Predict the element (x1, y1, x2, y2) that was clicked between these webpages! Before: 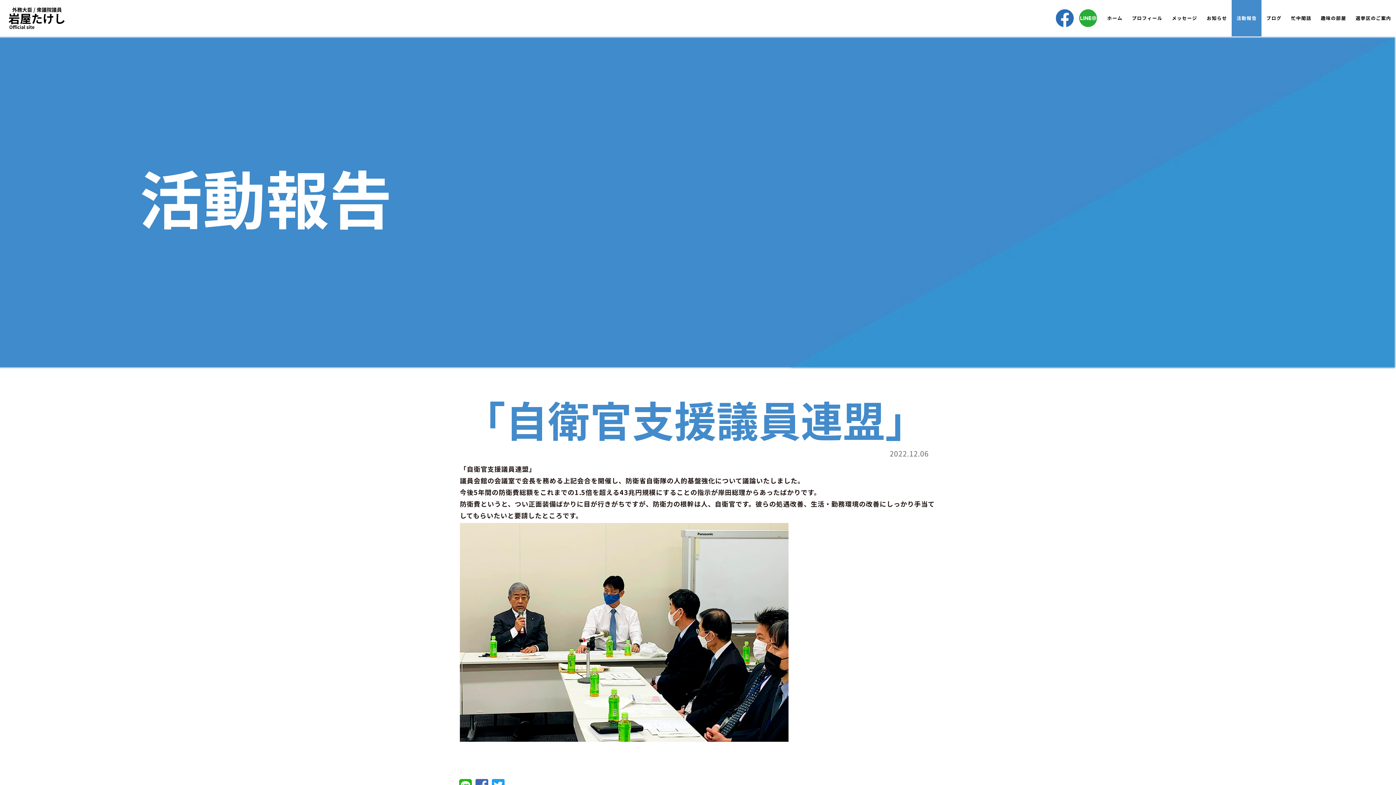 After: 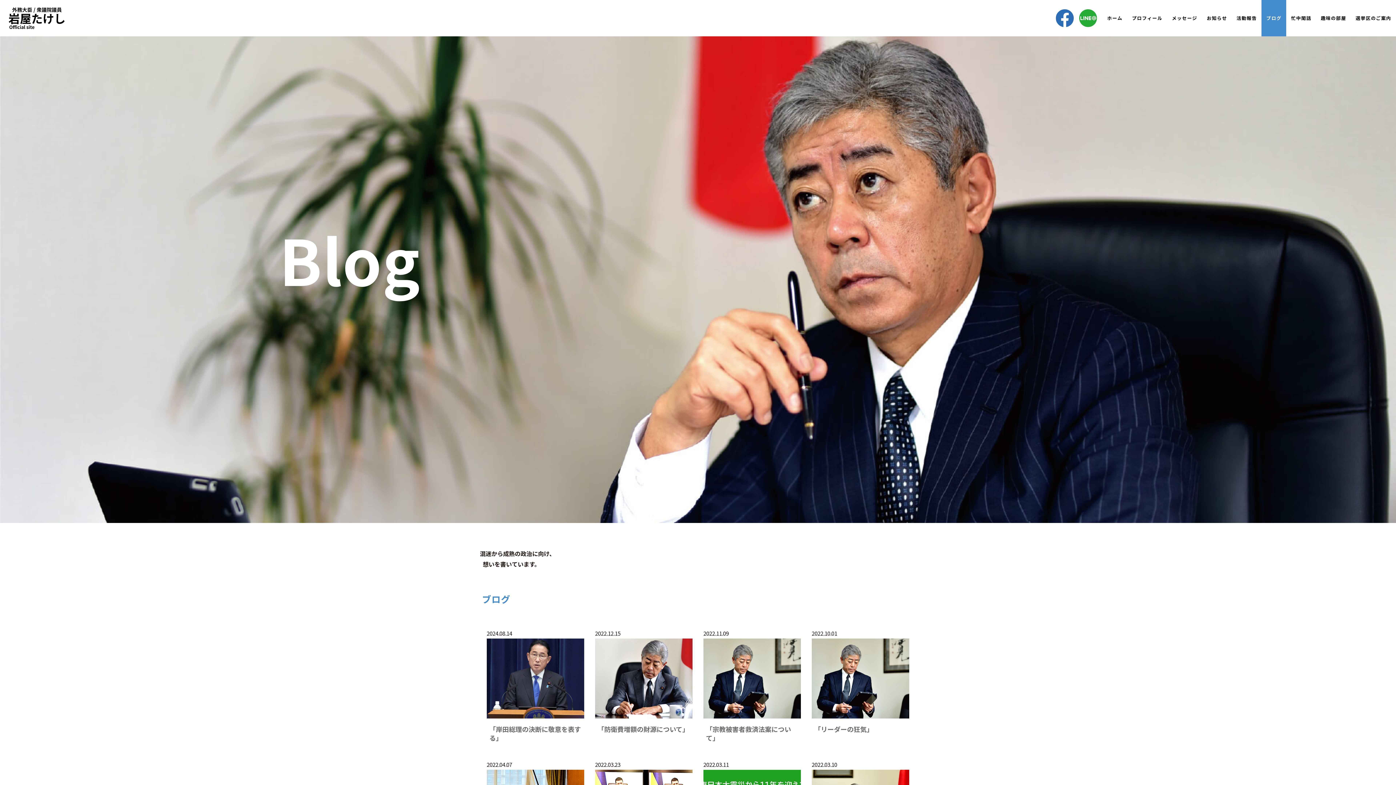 Action: bbox: (1261, 0, 1286, 36) label: ブログ